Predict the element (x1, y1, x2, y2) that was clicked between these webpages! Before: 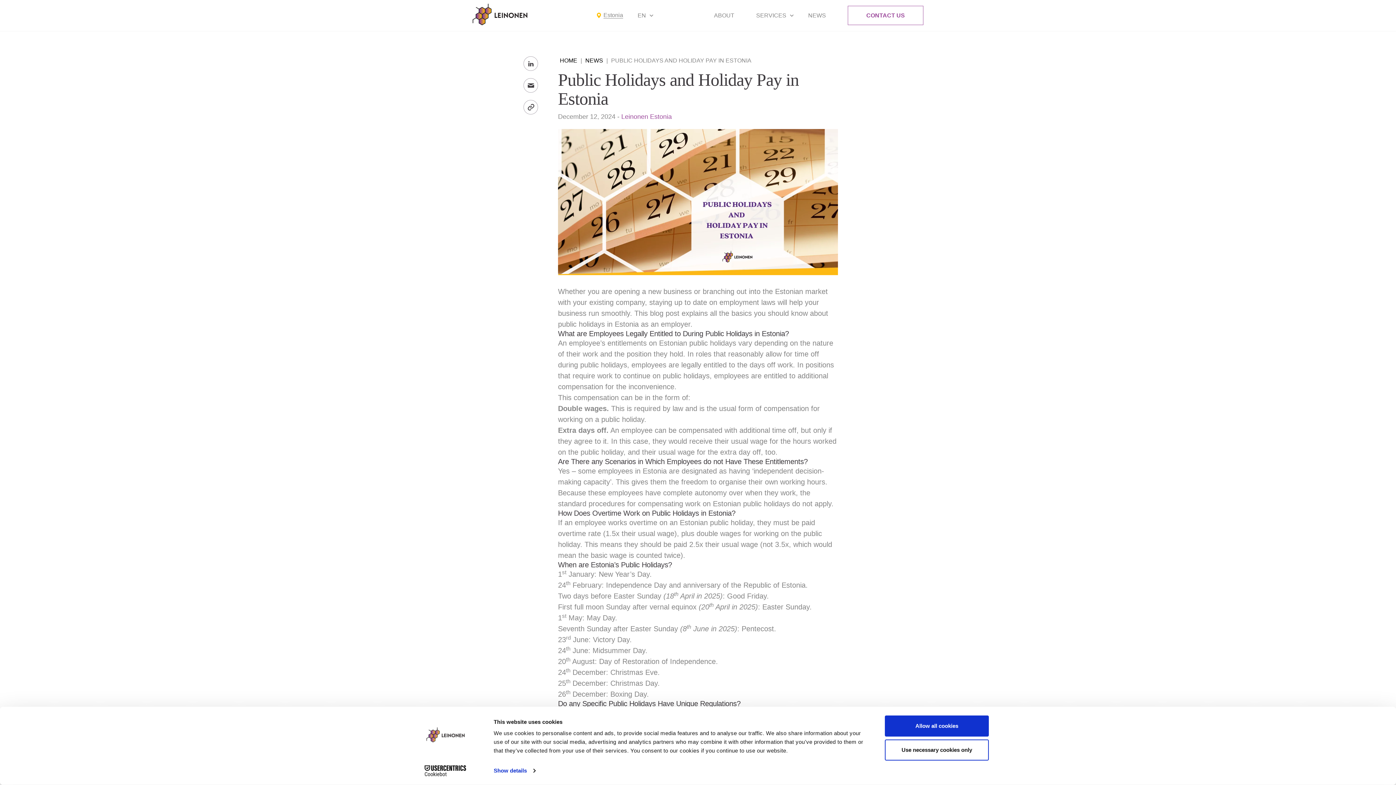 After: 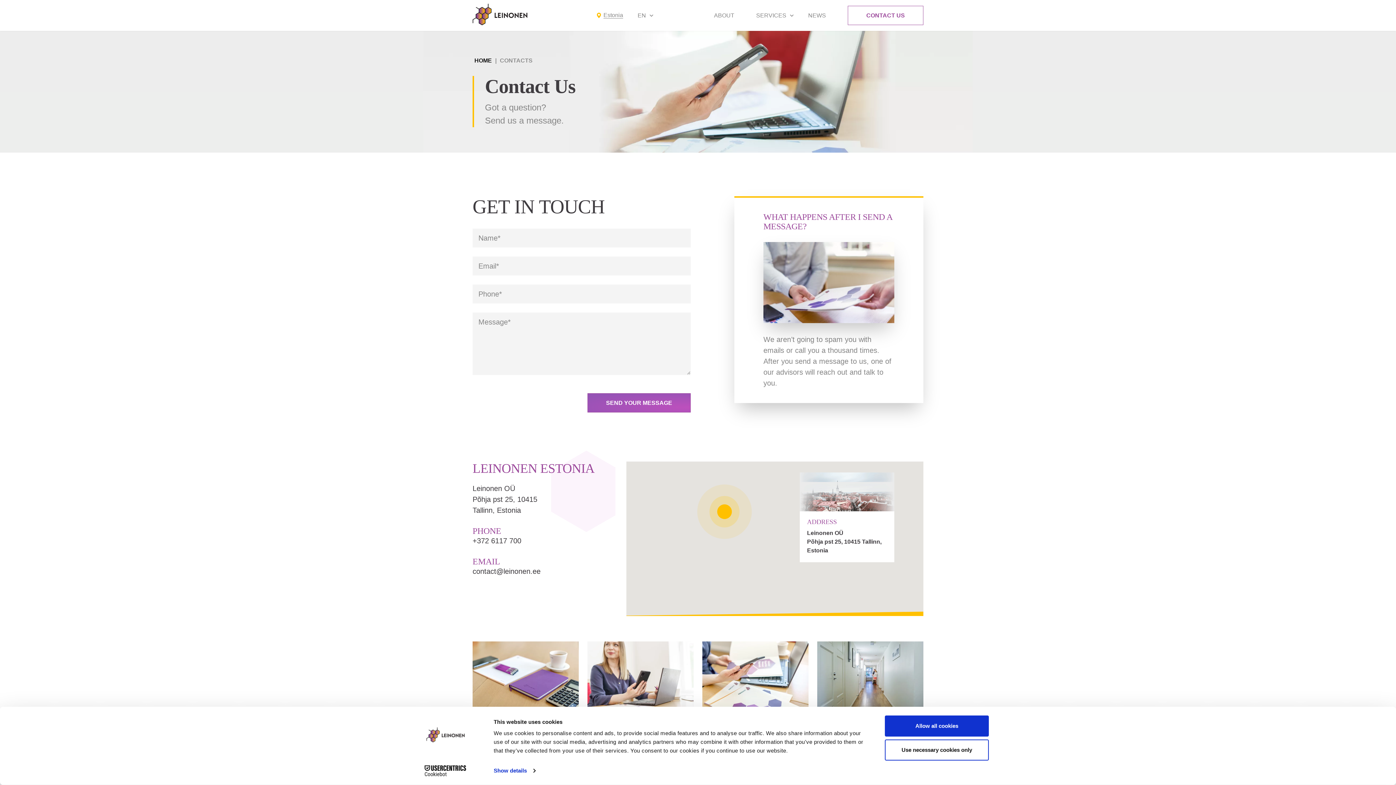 Action: bbox: (848, 5, 923, 25) label: CONTACT US